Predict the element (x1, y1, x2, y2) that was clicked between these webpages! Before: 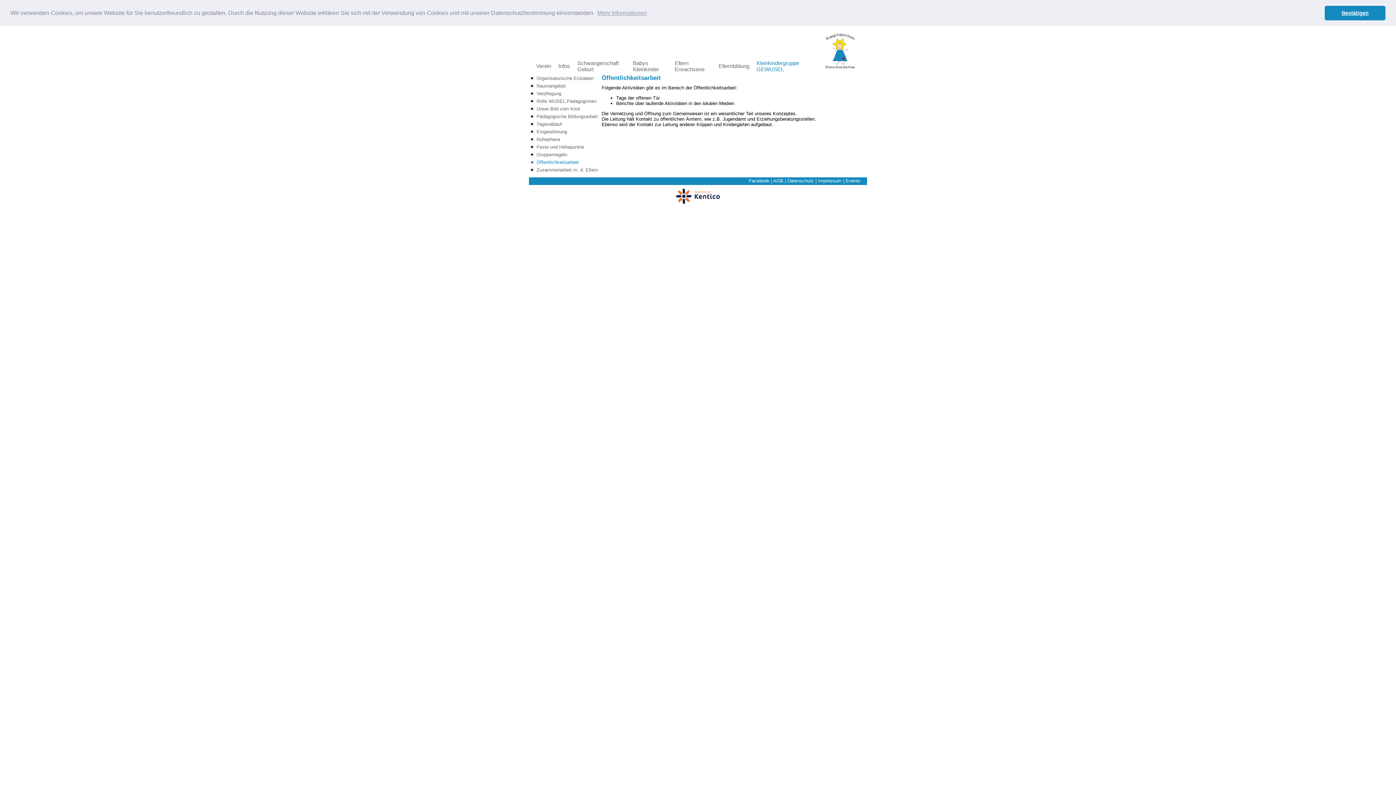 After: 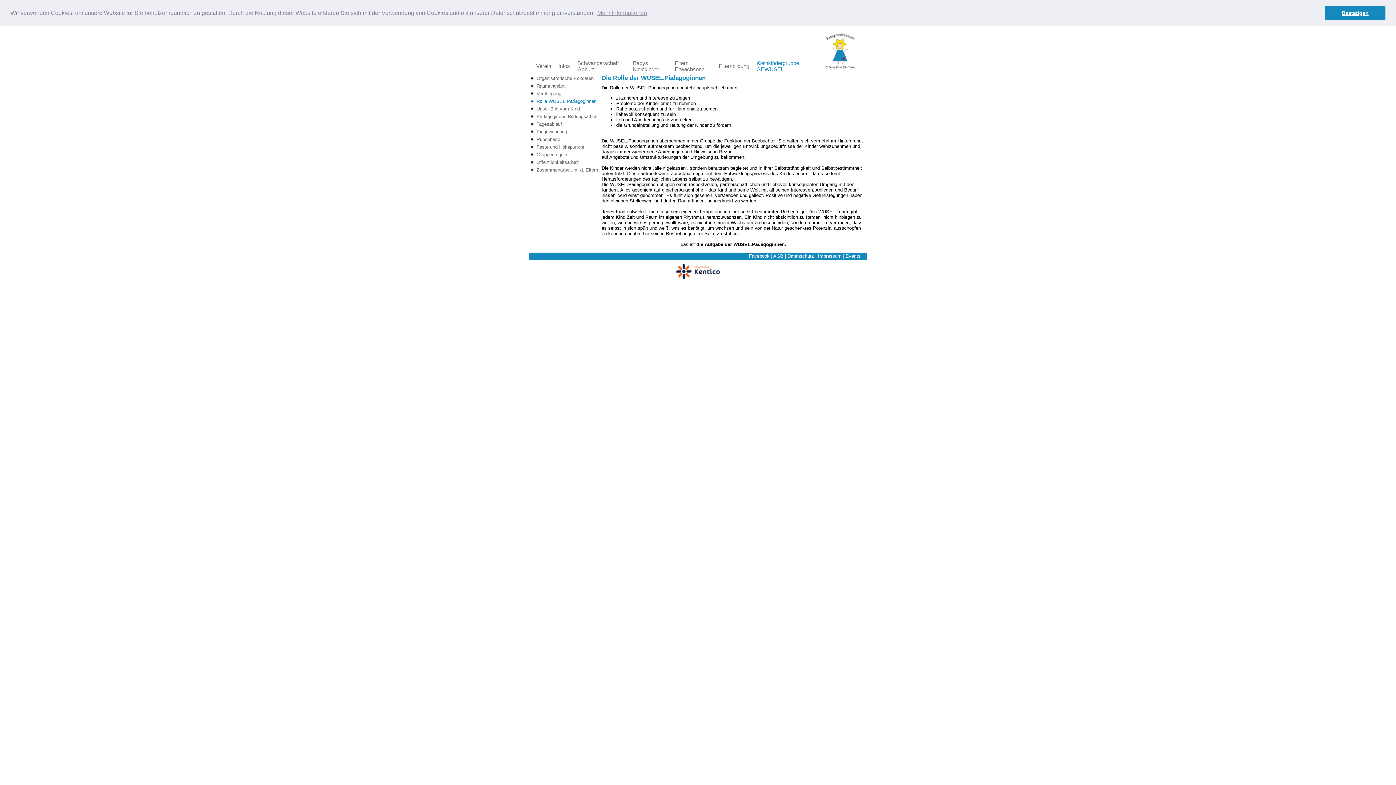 Action: bbox: (530, 98, 596, 103) label: Rolle WUSEL.Pädagoginnen